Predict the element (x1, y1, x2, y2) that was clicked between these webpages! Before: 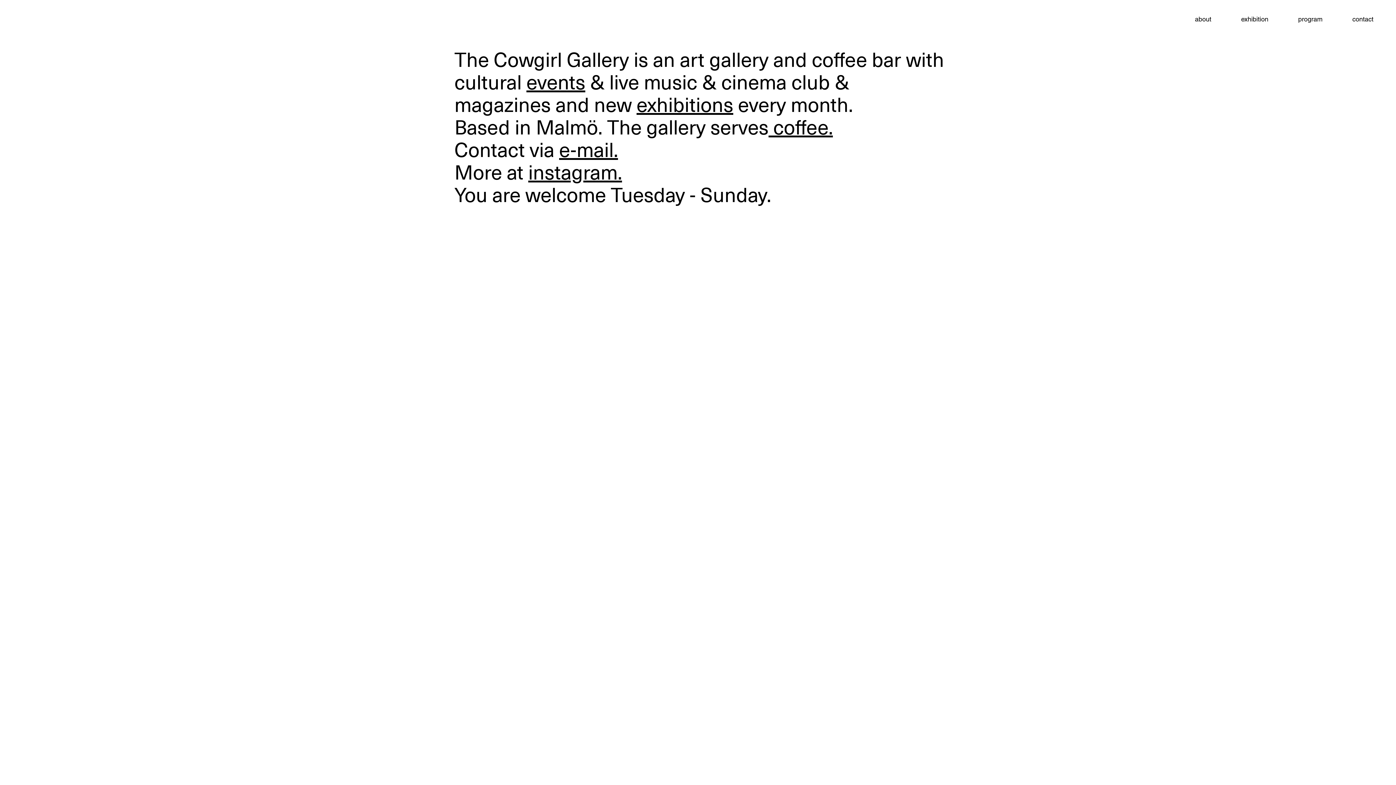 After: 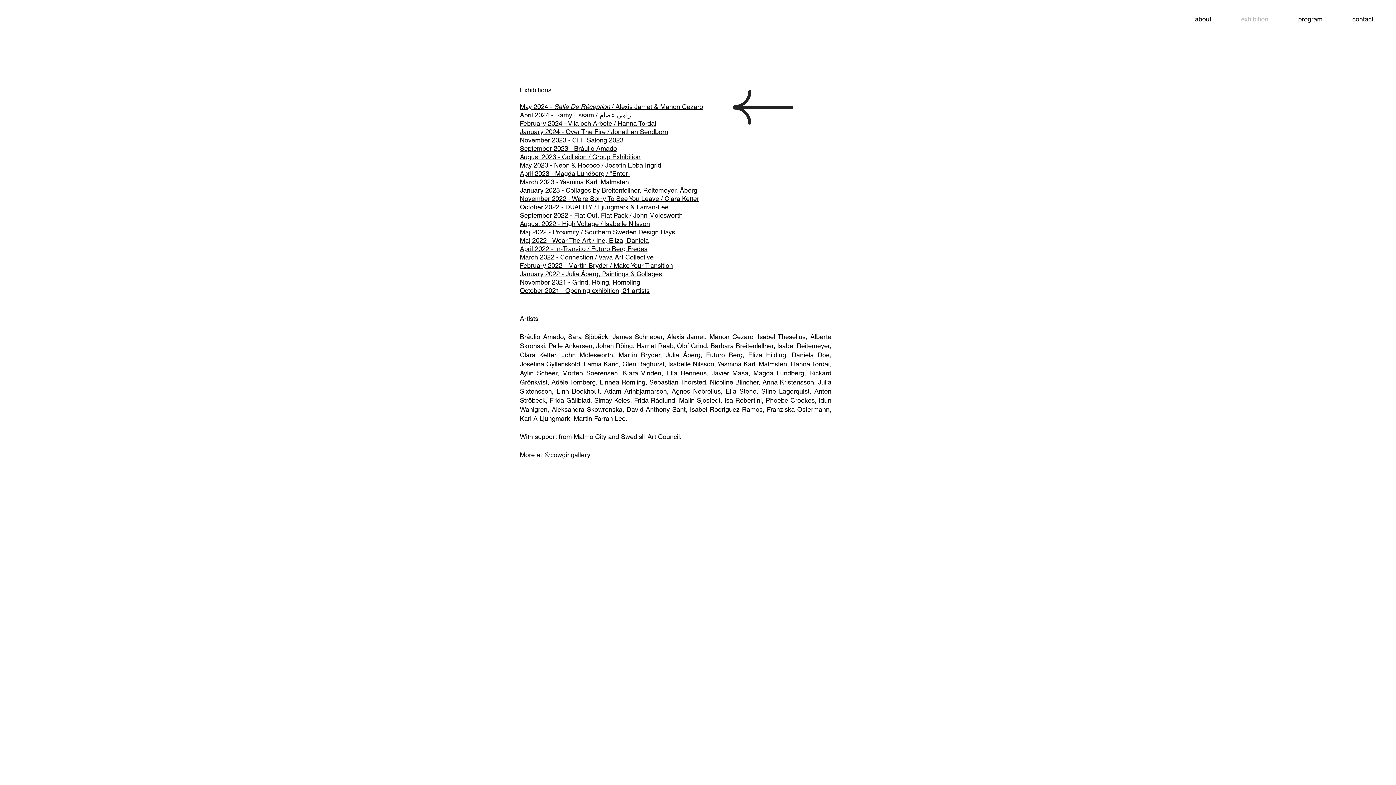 Action: label: exhibitions bbox: (636, 88, 733, 118)